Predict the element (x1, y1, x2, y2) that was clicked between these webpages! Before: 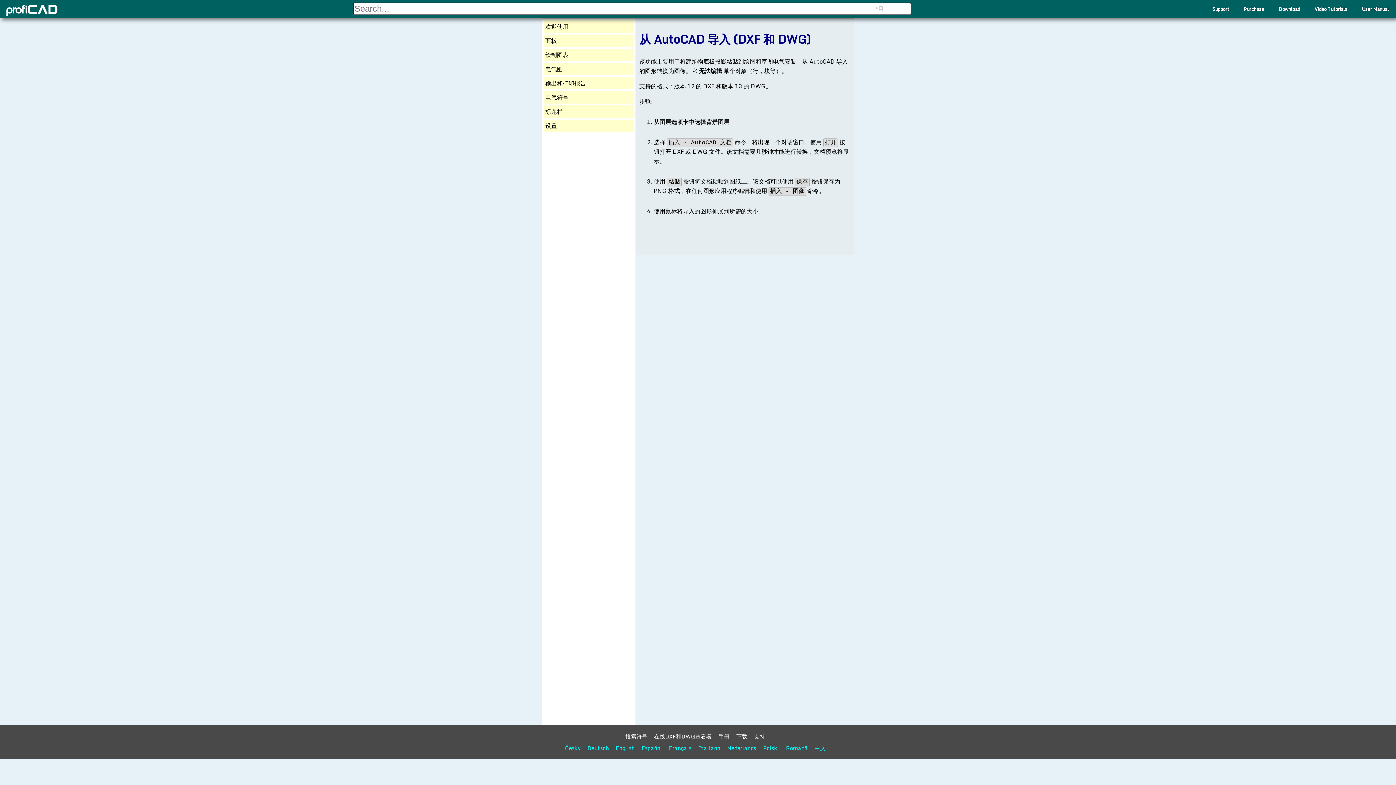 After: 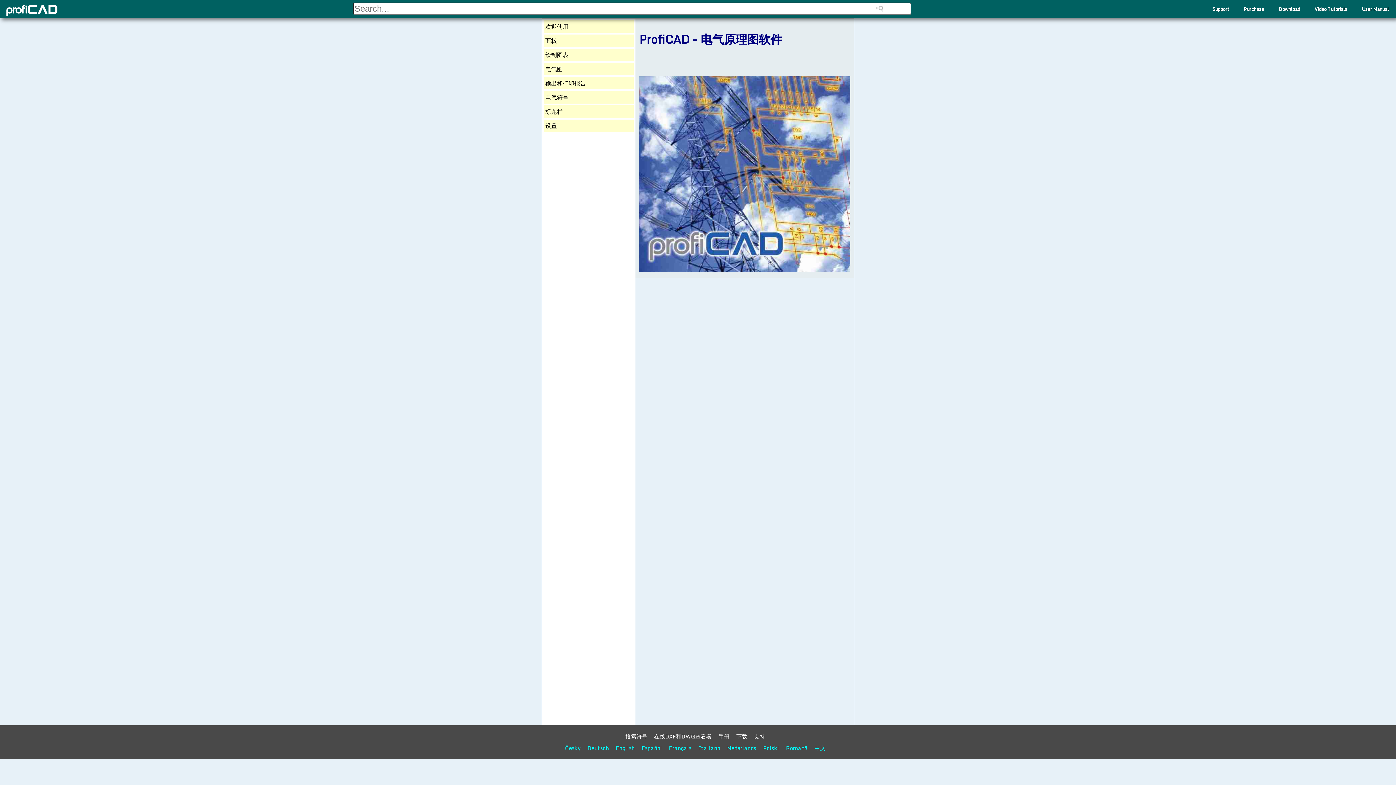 Action: label: 手册 bbox: (718, 732, 729, 741)